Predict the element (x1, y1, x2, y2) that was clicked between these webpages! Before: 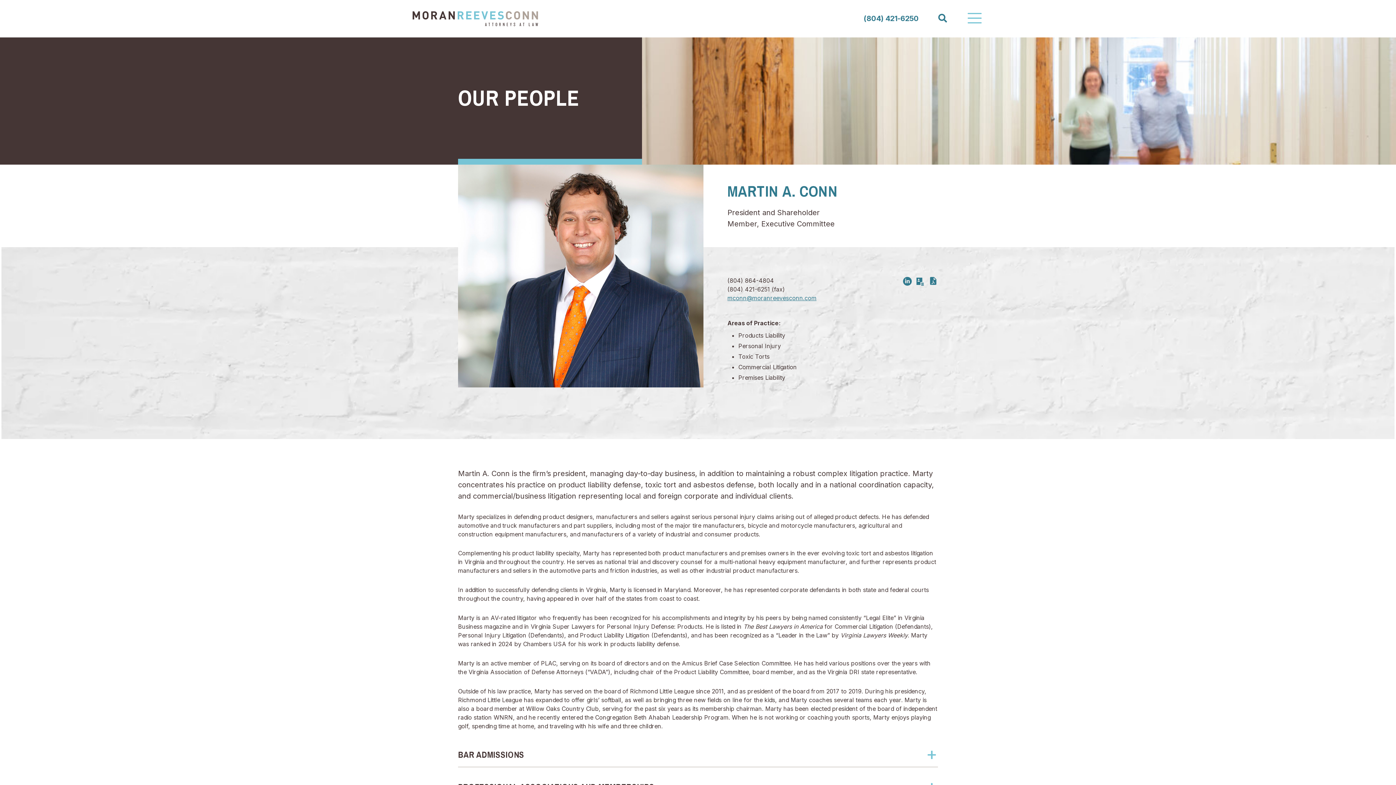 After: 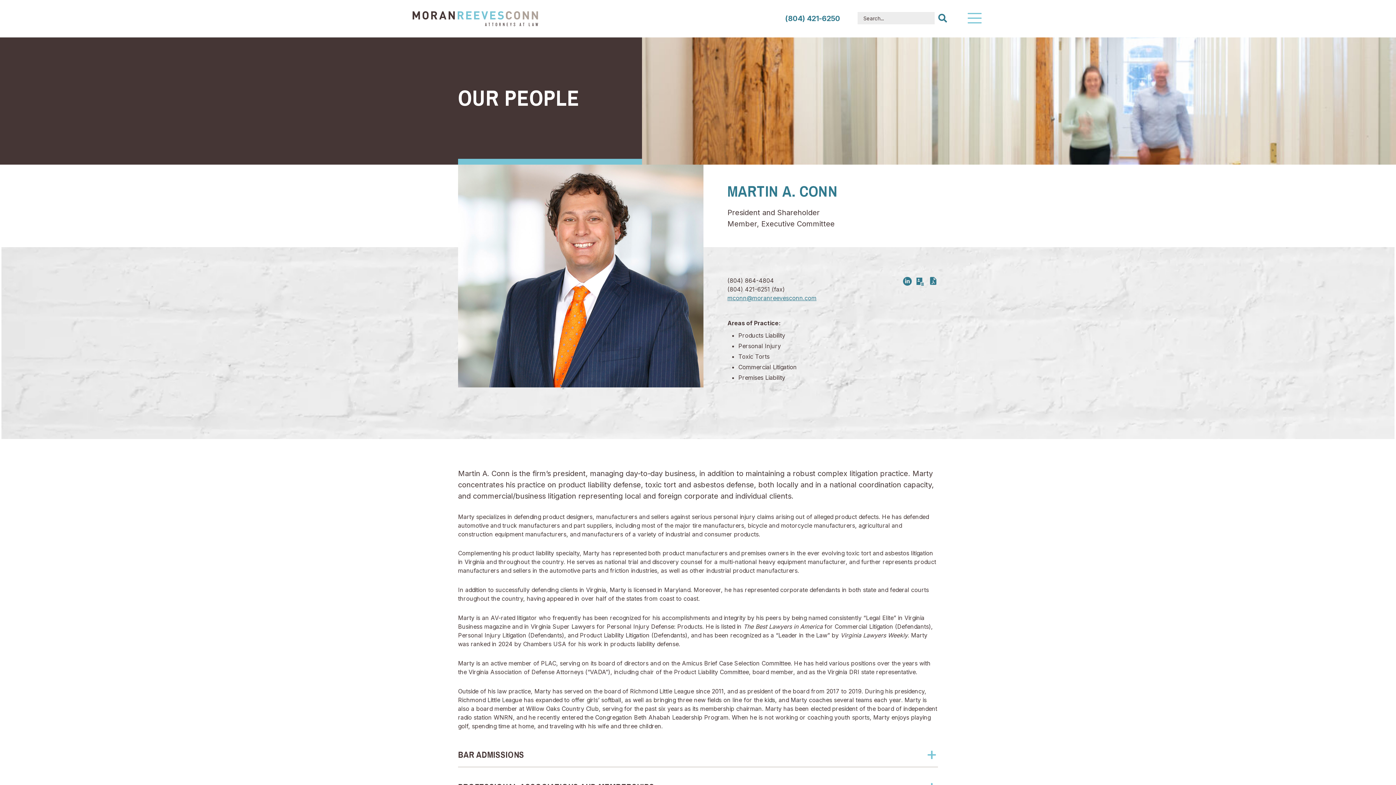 Action: bbox: (936, 11, 948, 25) label: Search